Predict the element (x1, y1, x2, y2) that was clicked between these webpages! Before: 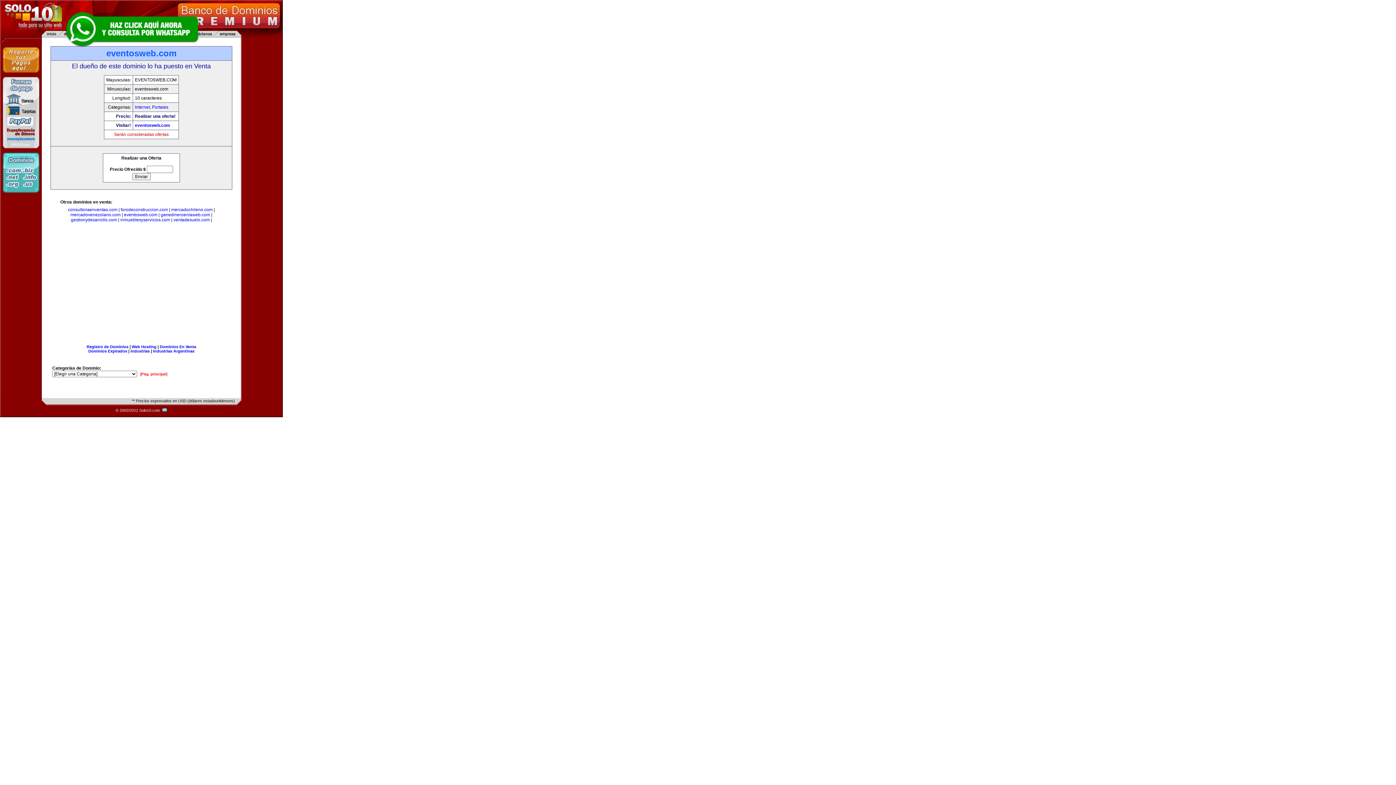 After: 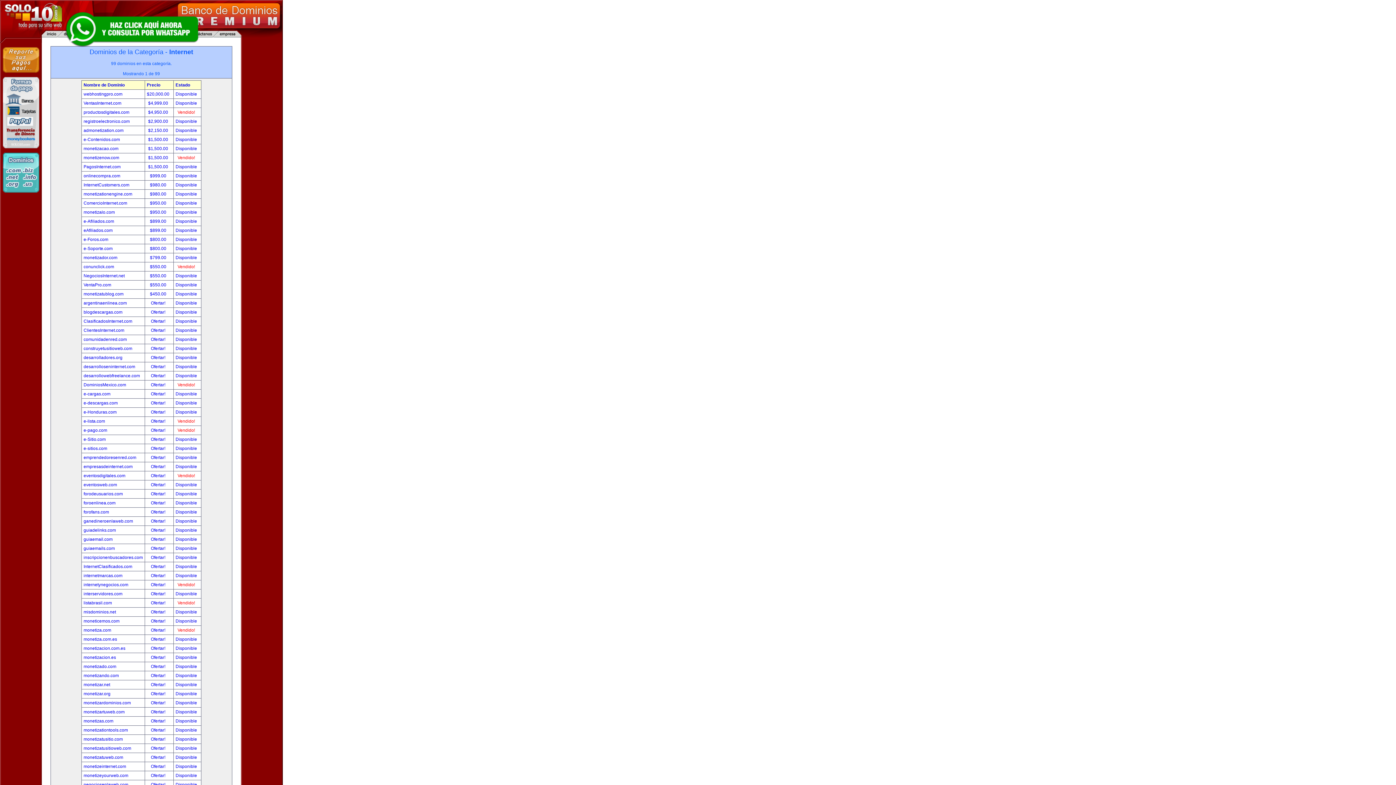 Action: bbox: (134, 104, 149, 109) label: Internet